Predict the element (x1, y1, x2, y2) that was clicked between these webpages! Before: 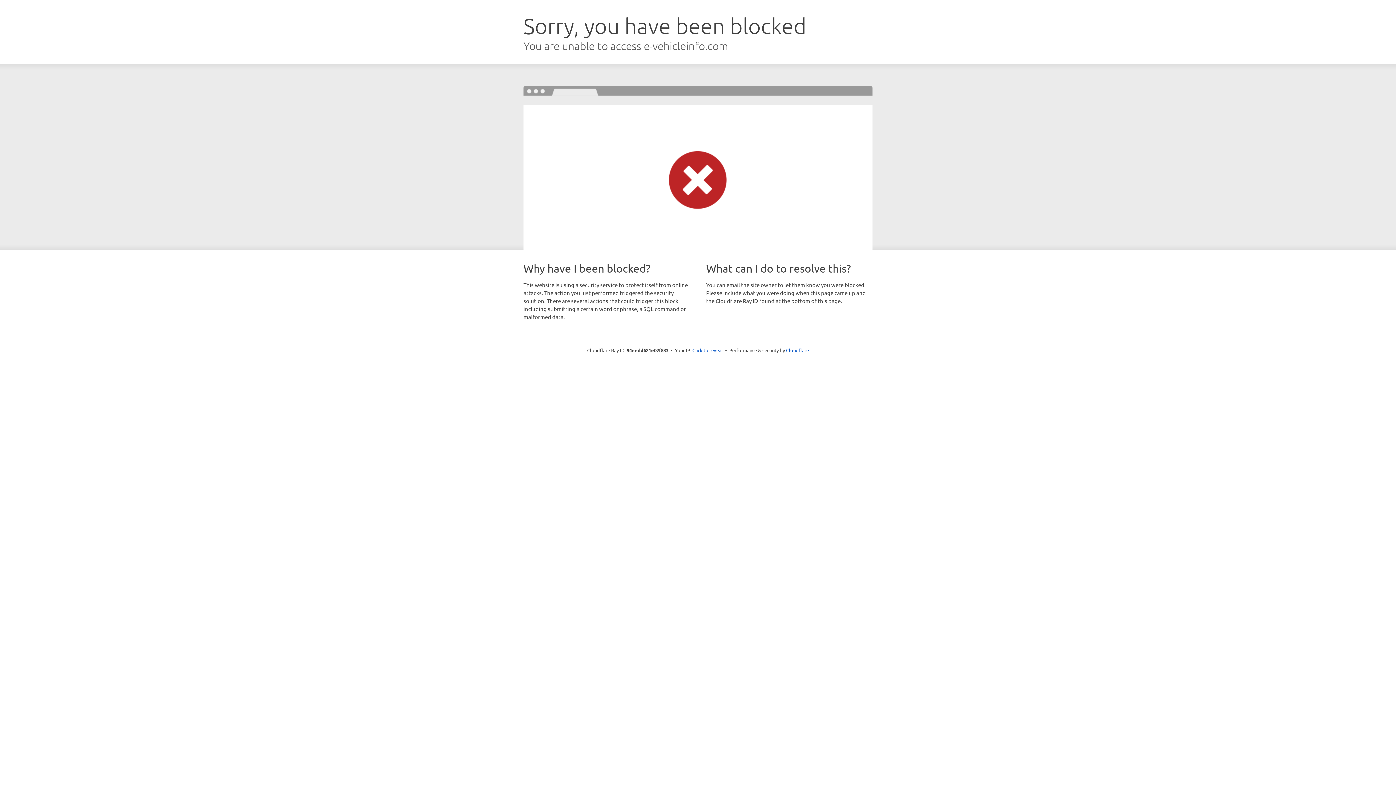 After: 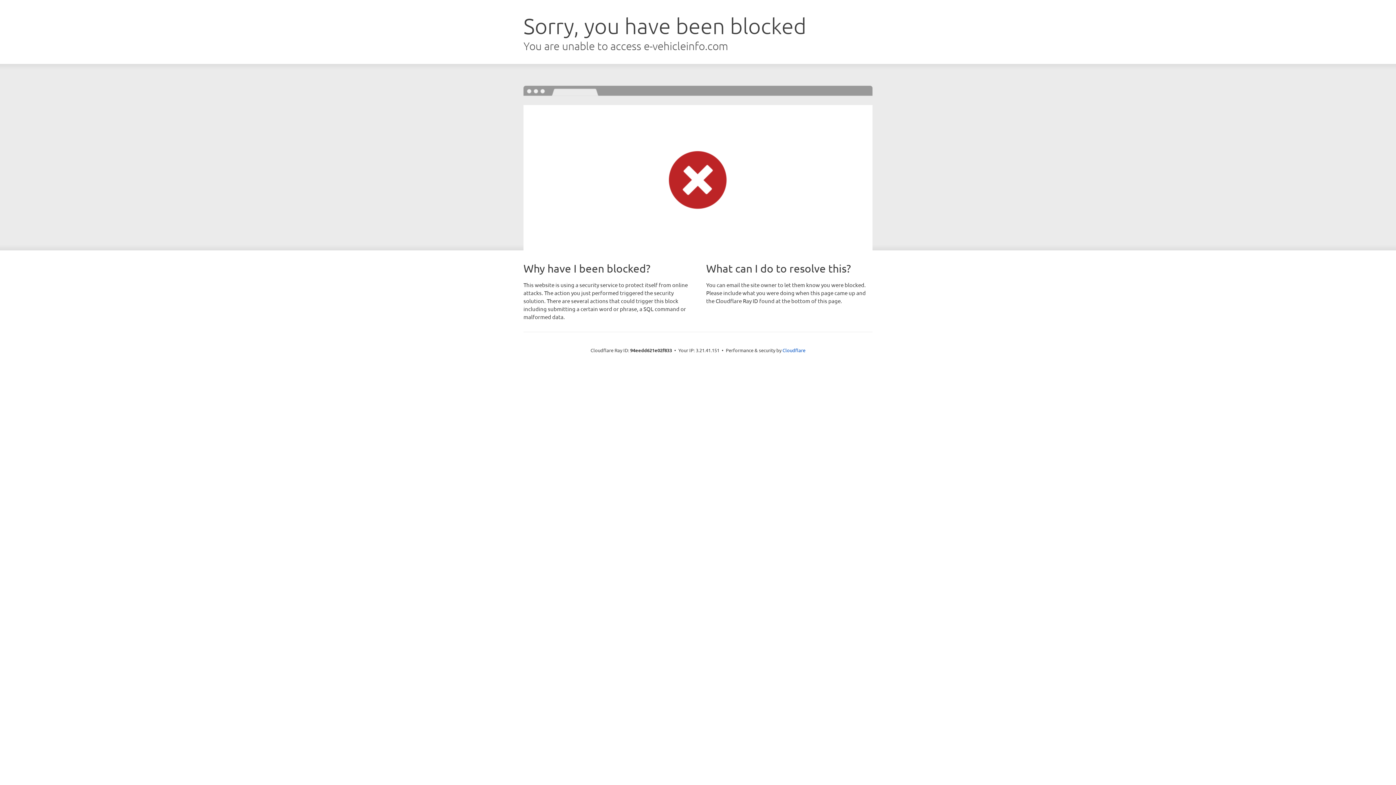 Action: label: Click to reveal bbox: (692, 346, 723, 353)